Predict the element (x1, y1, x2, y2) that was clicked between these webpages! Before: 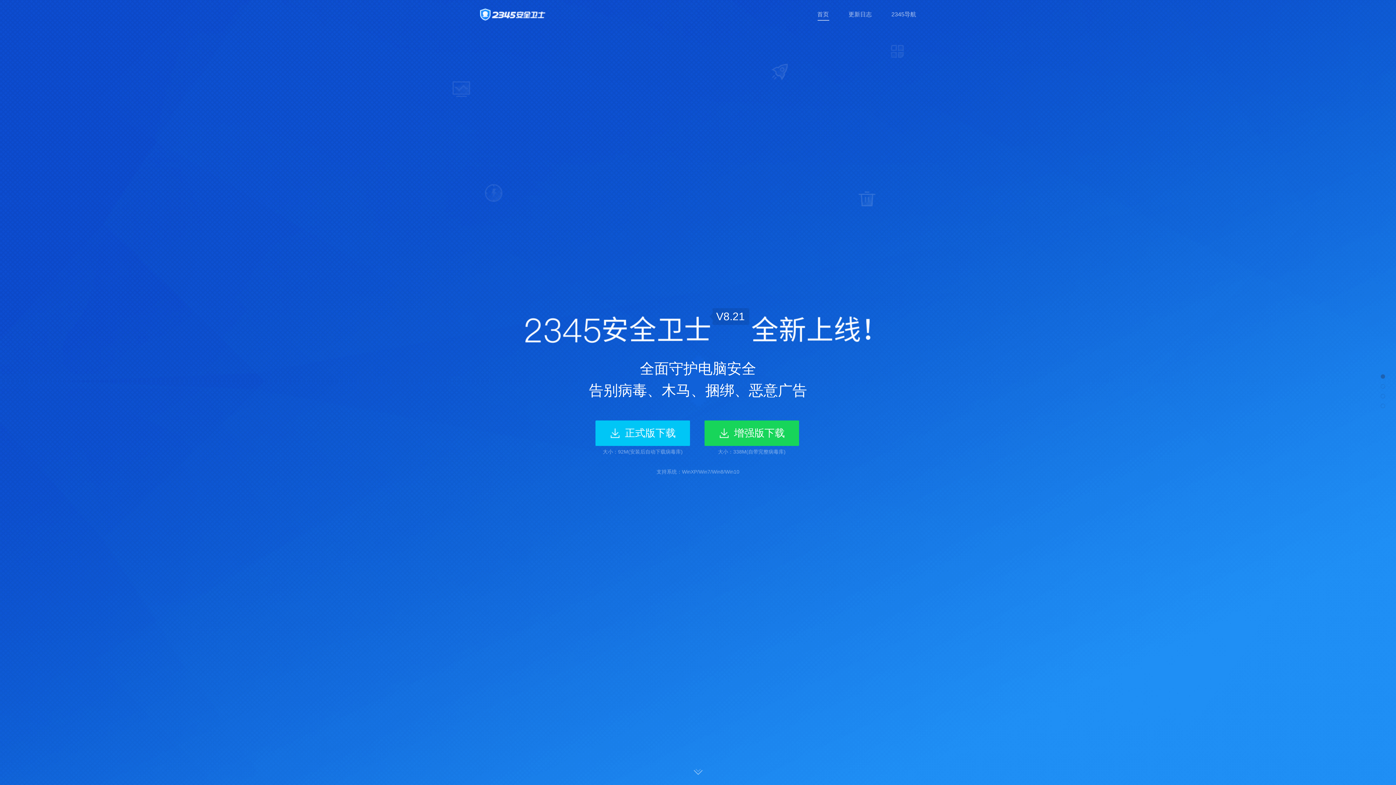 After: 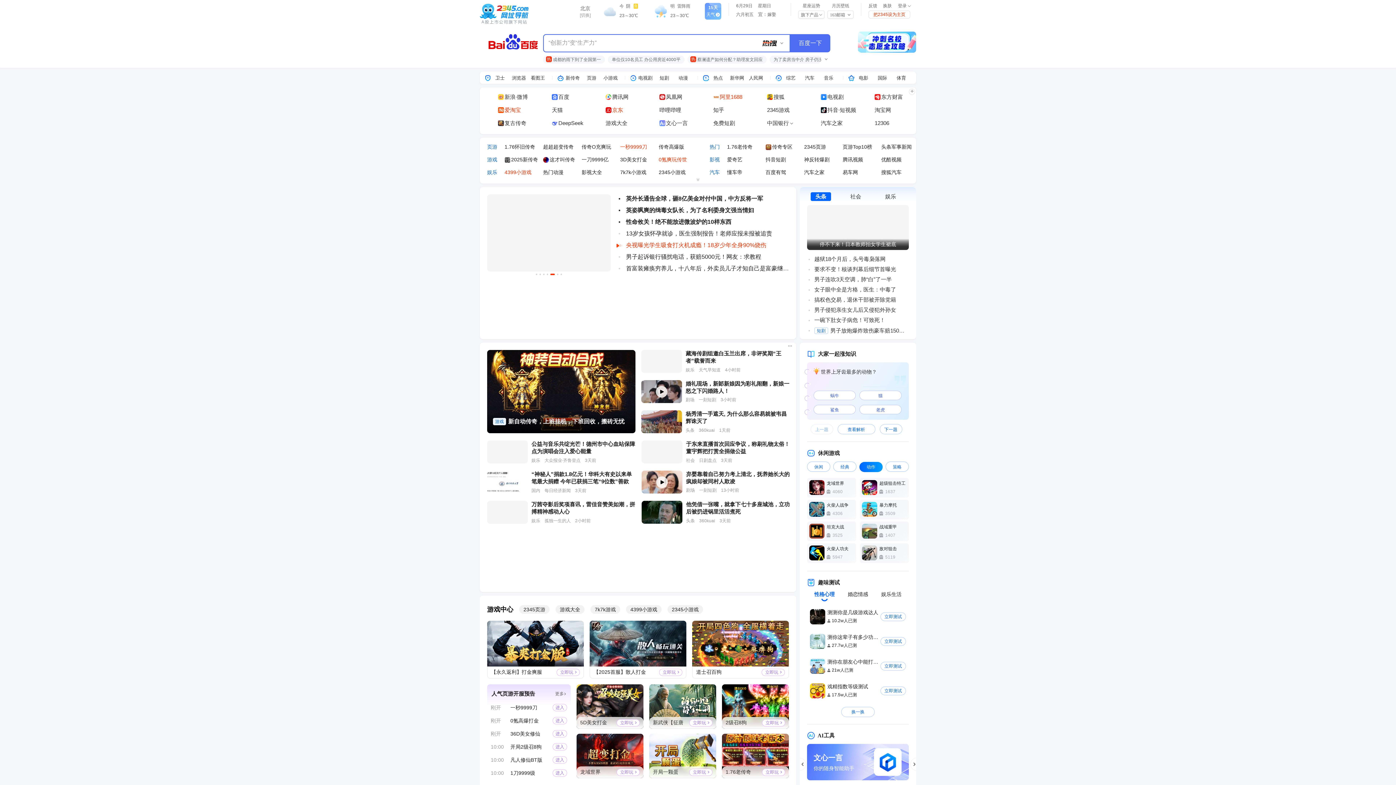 Action: bbox: (891, 8, 916, 20) label: 2345导航